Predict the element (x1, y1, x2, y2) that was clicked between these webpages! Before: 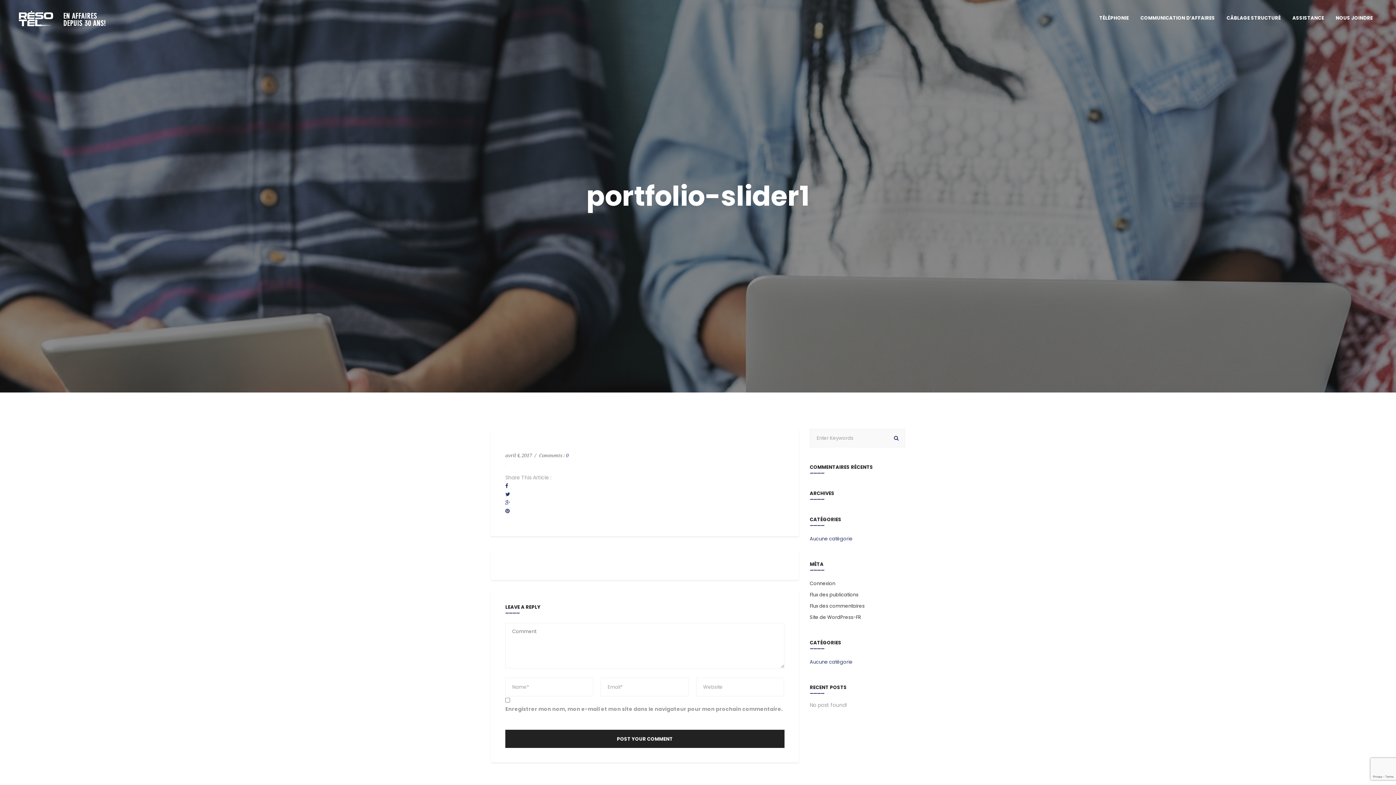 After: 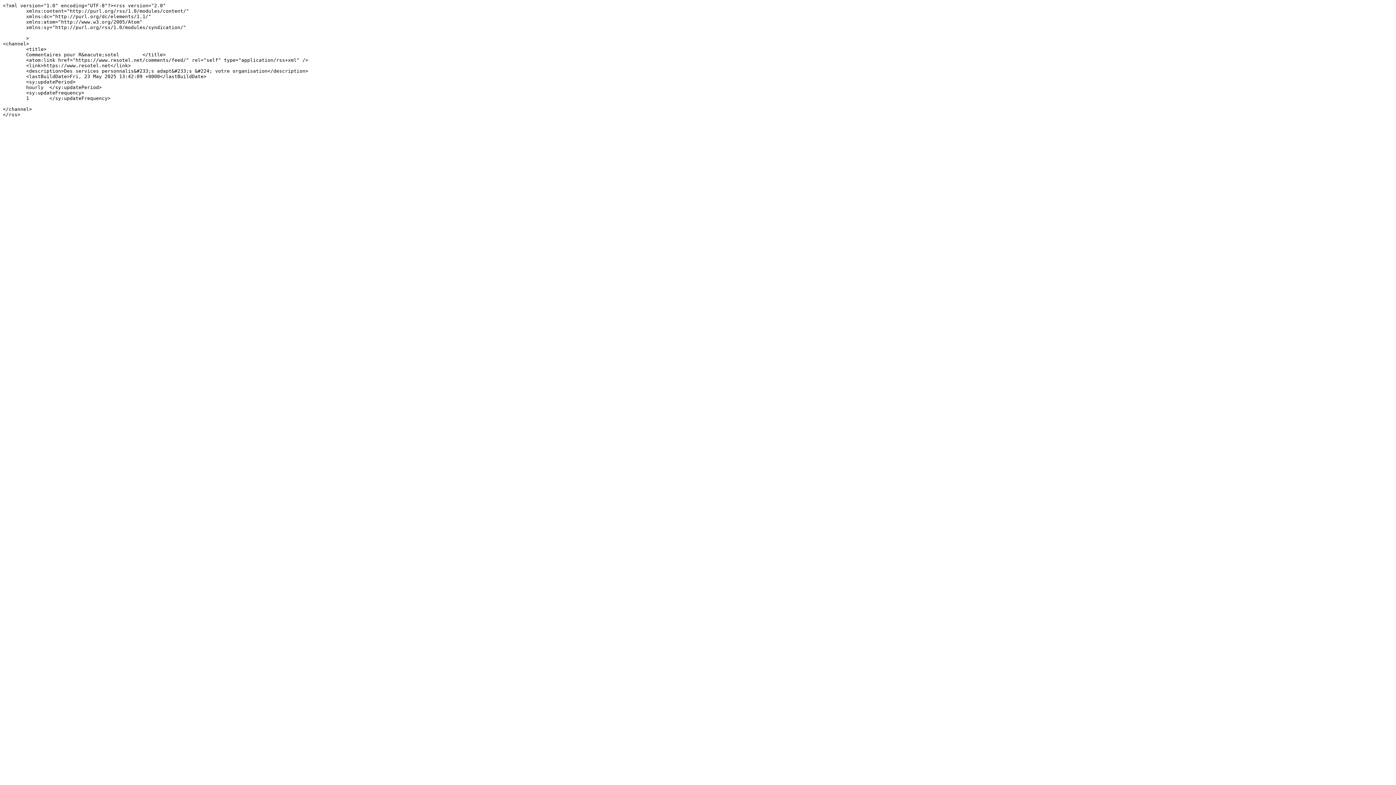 Action: bbox: (810, 602, 864, 609) label: Flux des commentaires